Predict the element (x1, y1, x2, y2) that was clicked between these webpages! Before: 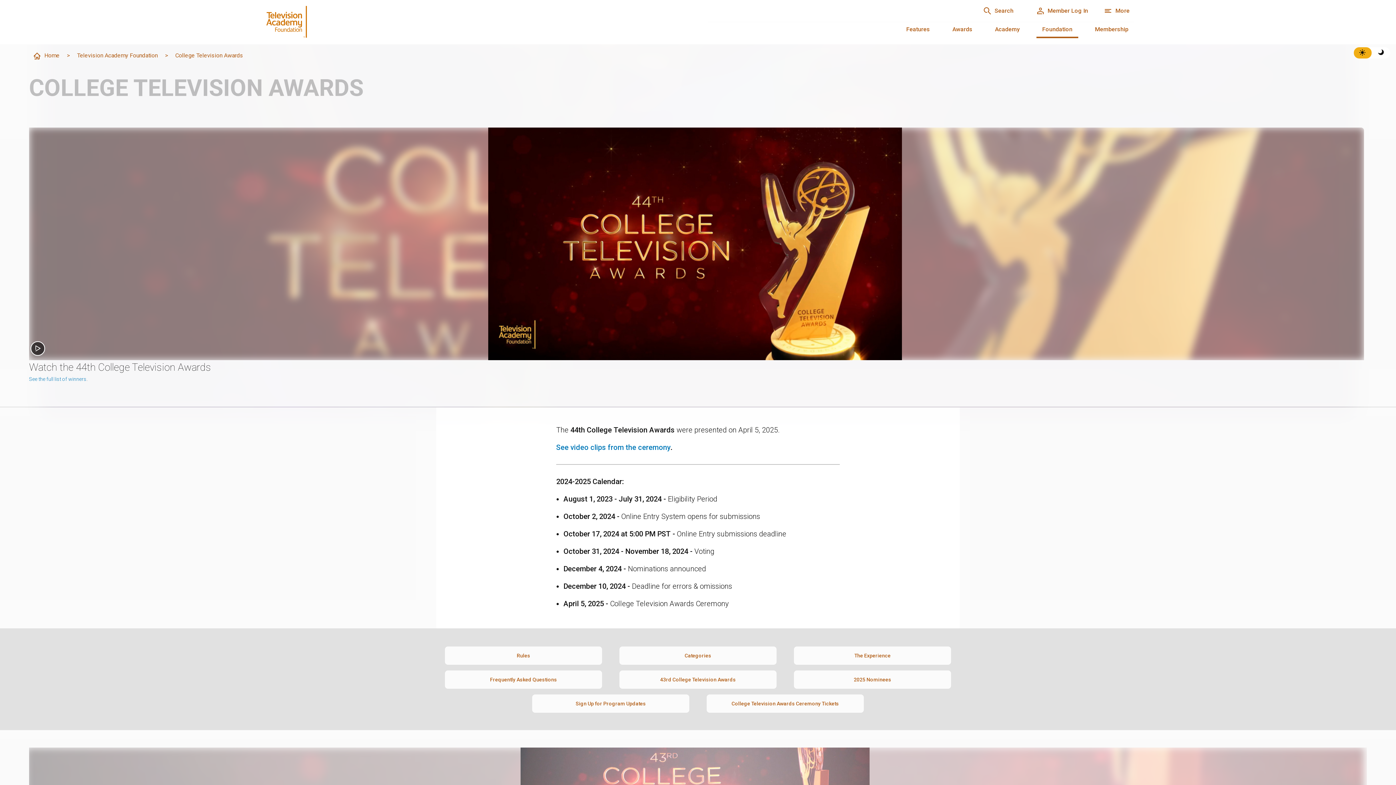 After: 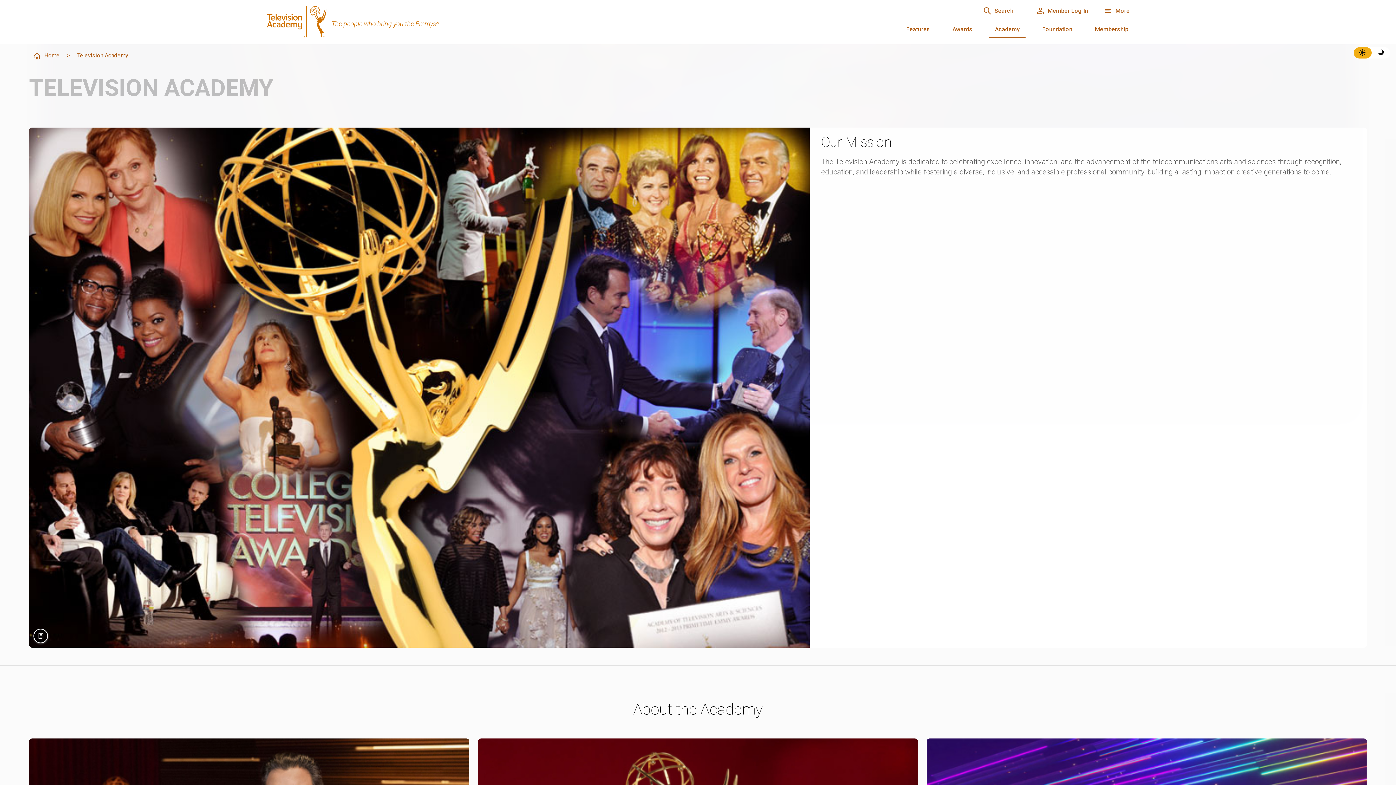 Action: bbox: (989, 22, 1025, 38) label: Academy